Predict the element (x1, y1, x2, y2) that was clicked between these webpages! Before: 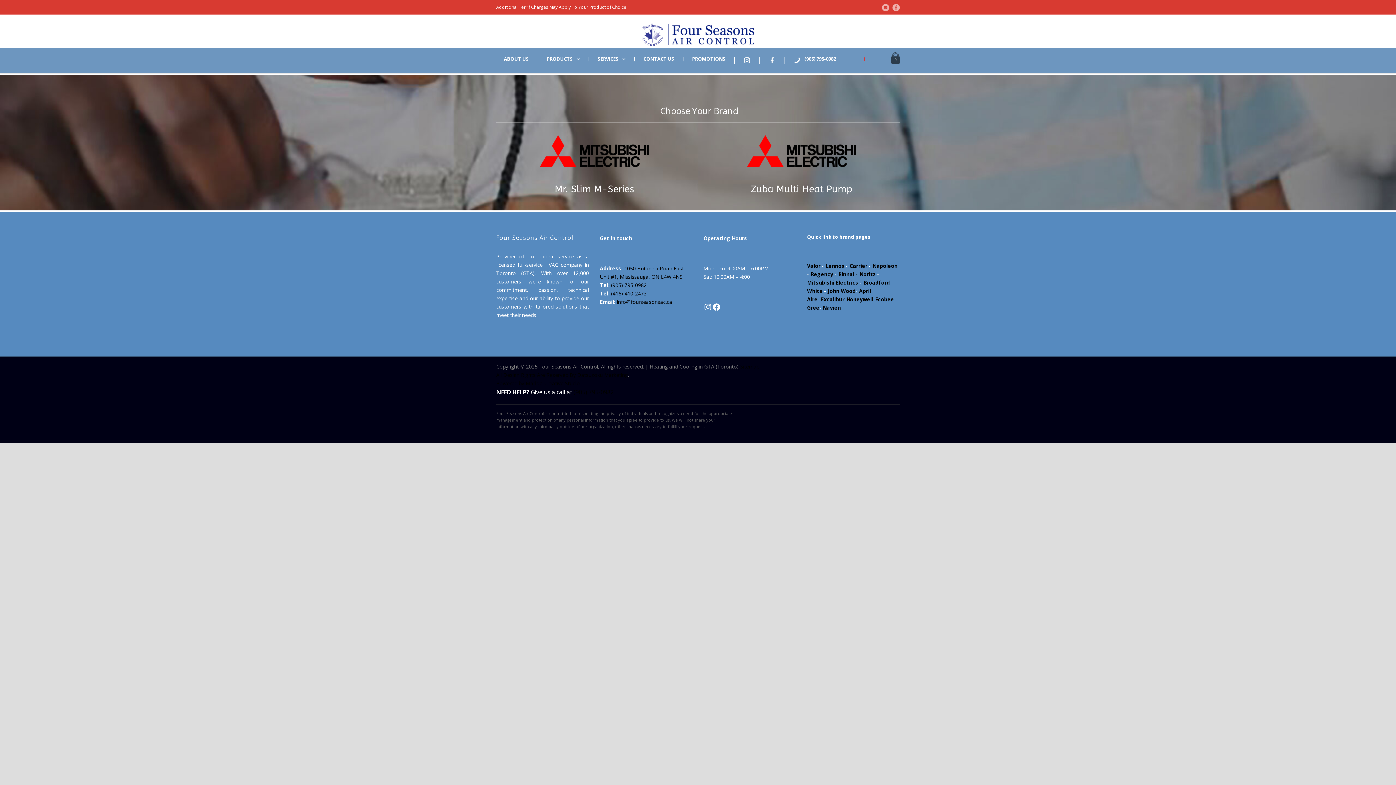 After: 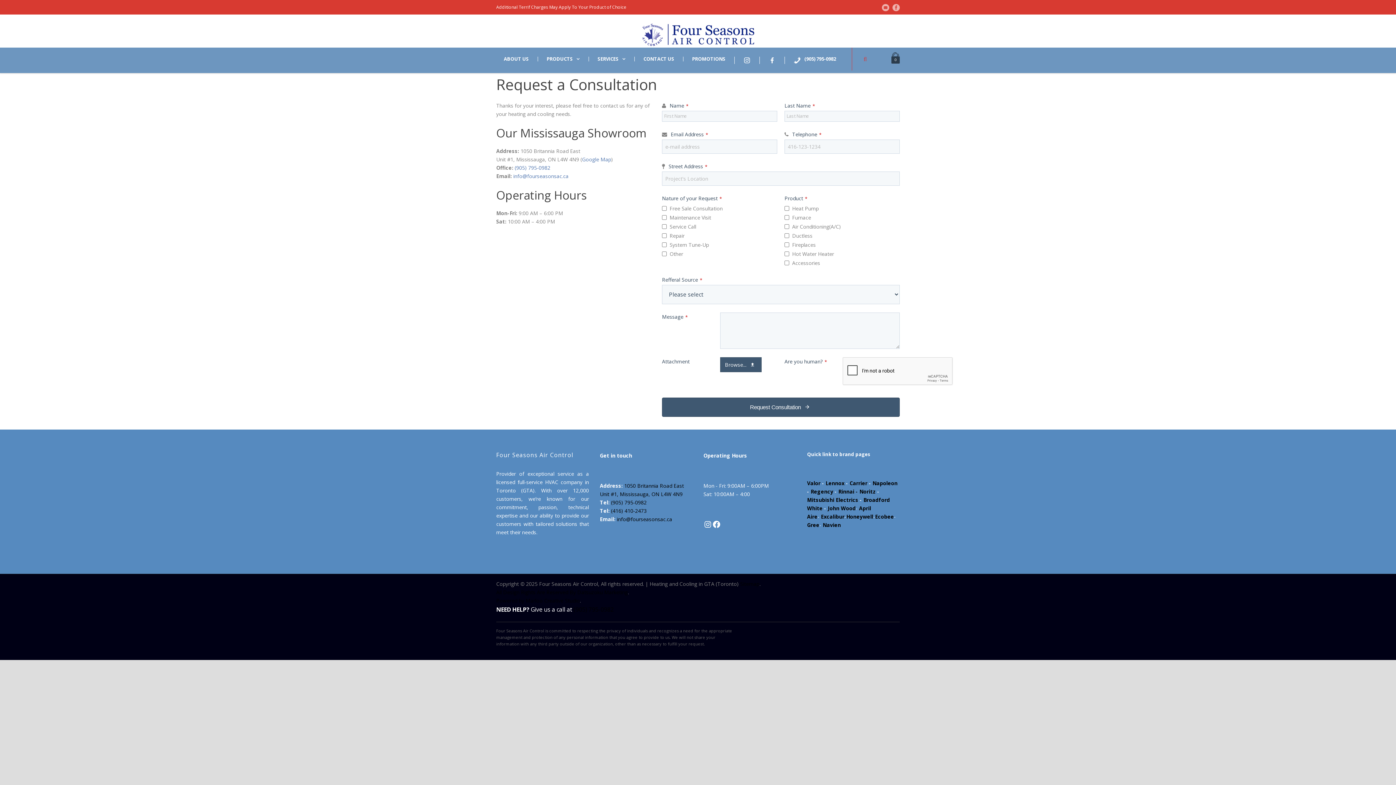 Action: bbox: (634, 56, 683, 61) label: CONTACT US